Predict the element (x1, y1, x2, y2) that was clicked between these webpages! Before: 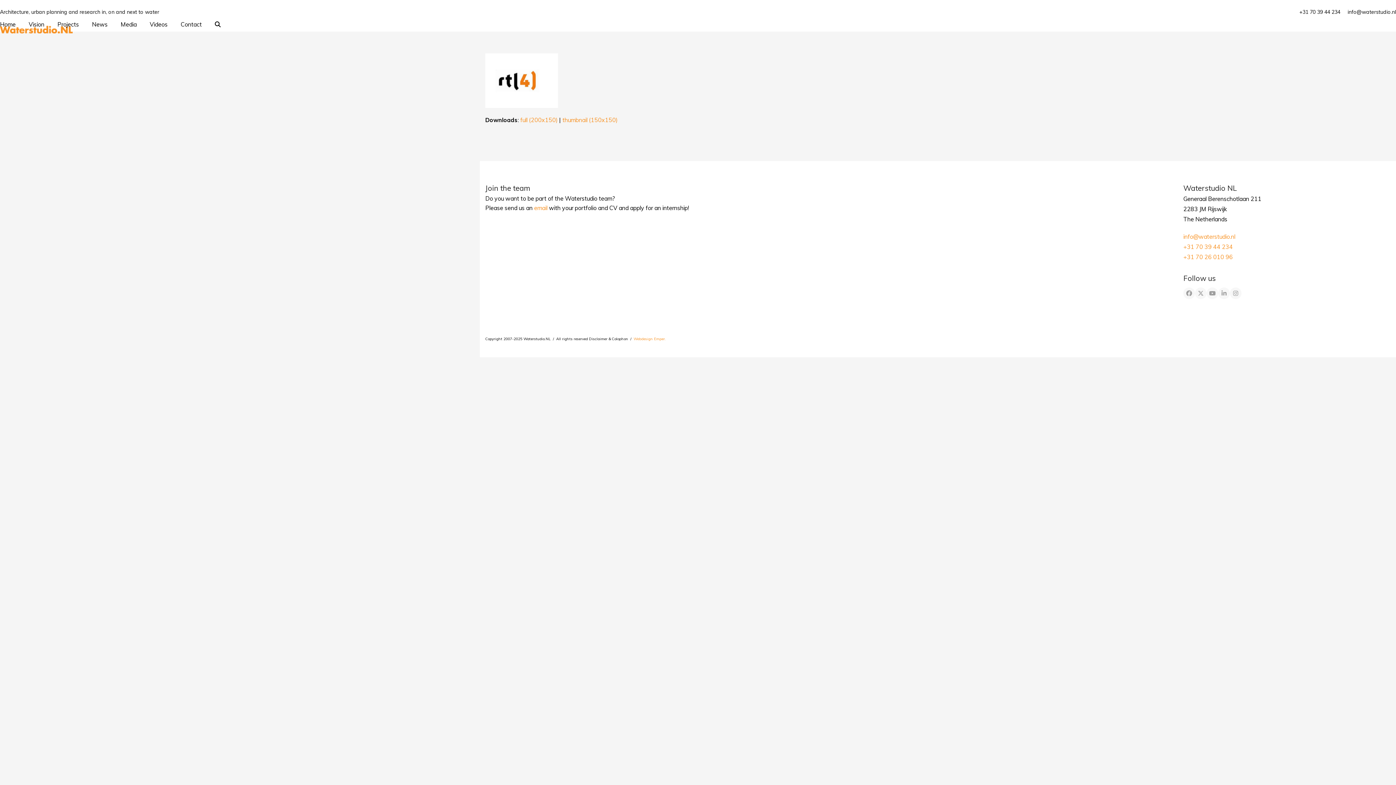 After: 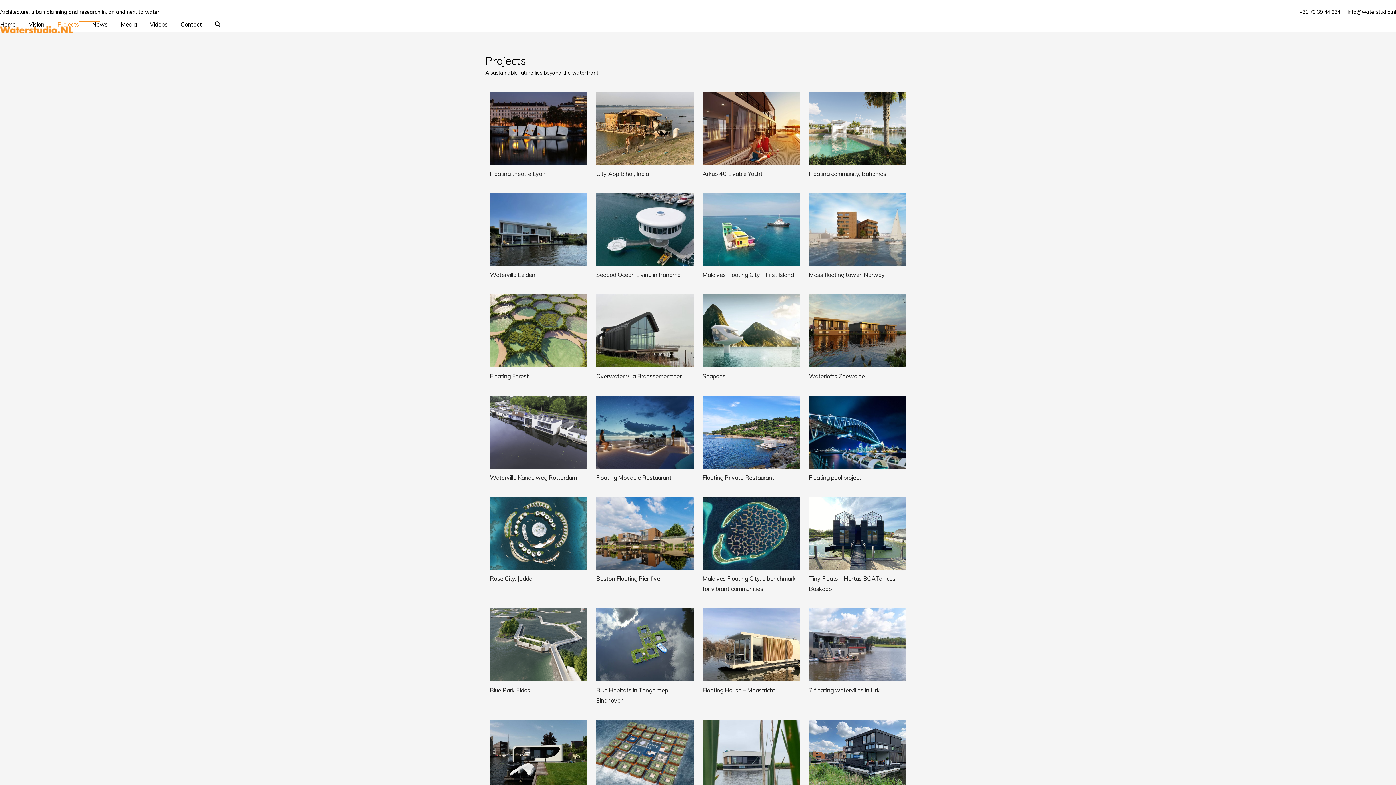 Action: bbox: (57, 15, 78, 33) label: Projects